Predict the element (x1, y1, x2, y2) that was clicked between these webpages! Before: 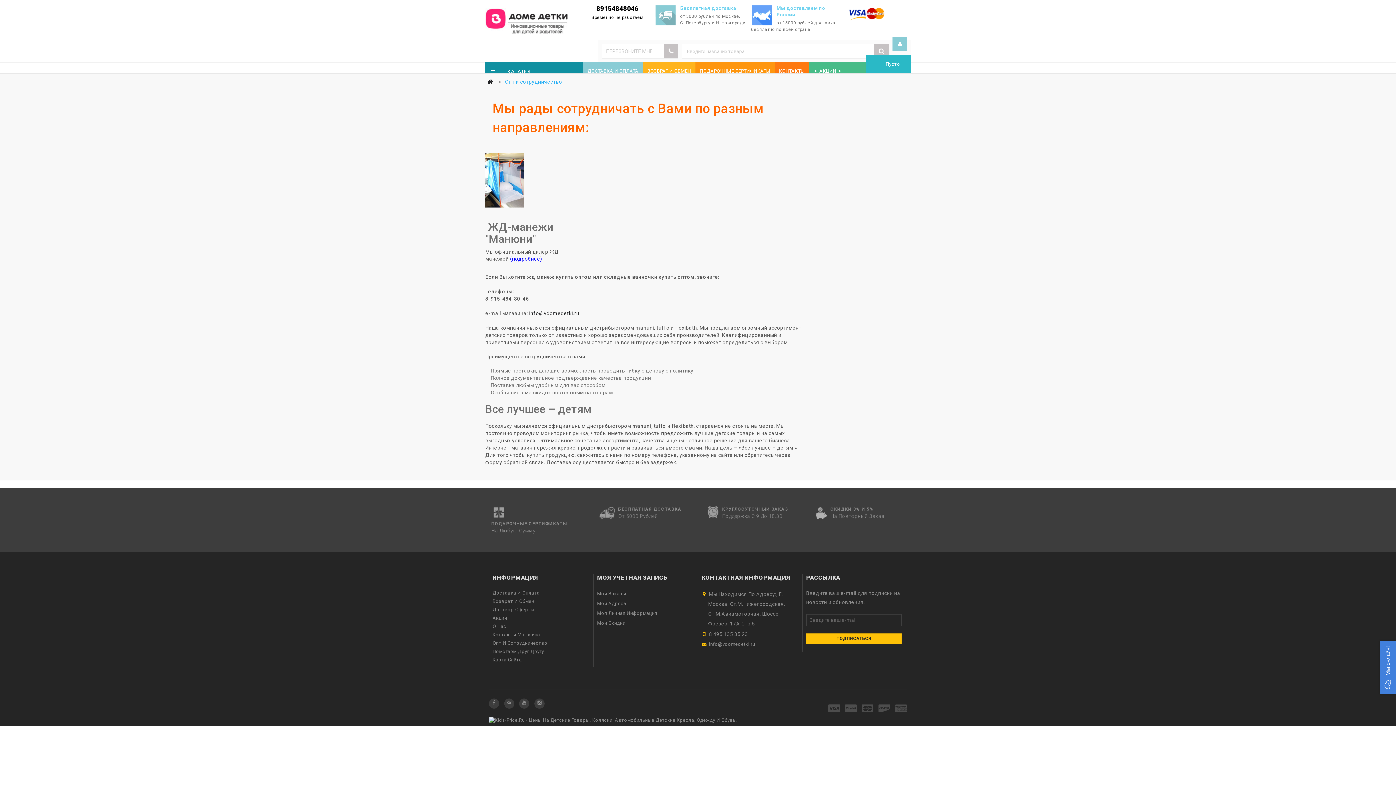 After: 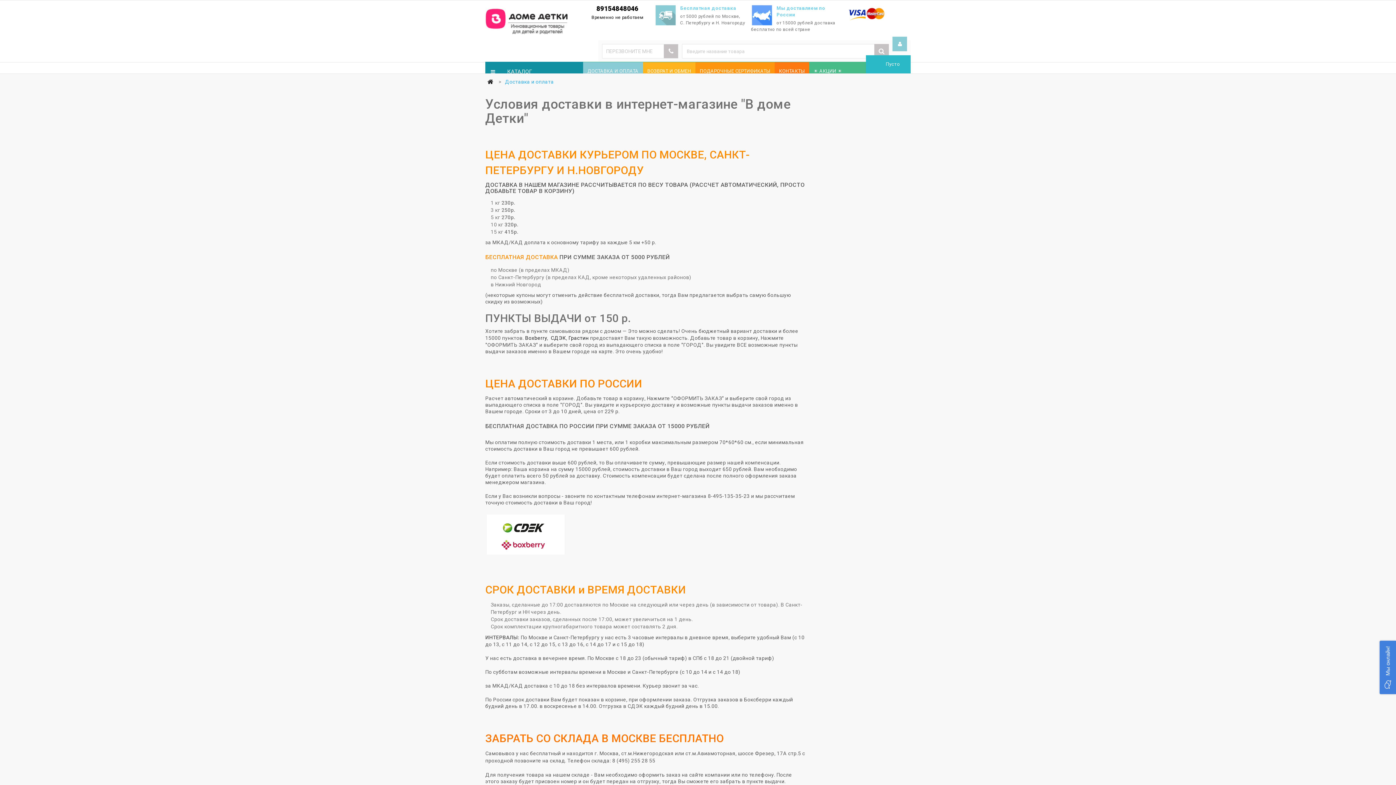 Action: bbox: (862, 702, 873, 715)